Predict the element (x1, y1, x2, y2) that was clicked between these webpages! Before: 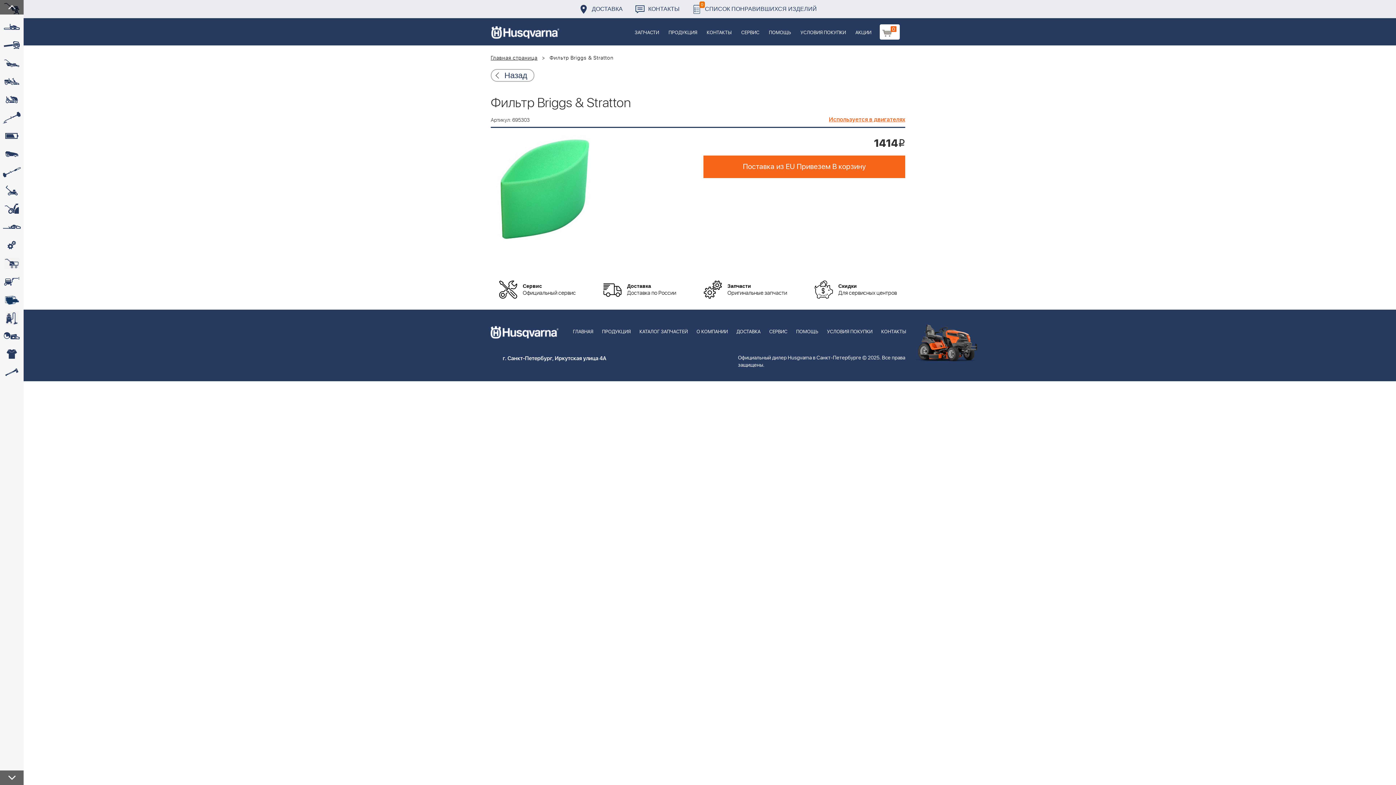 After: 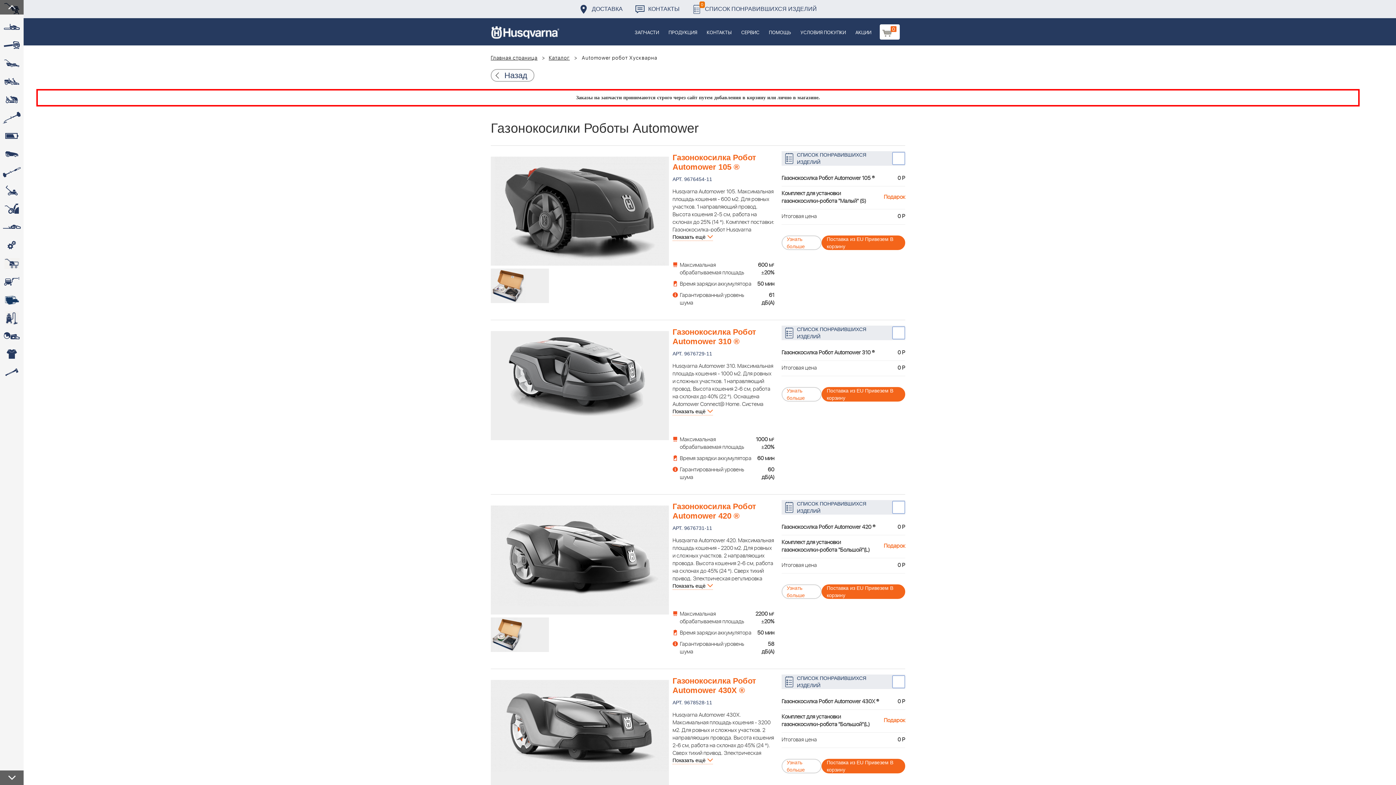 Action: bbox: (0, 145, 23, 163) label: 